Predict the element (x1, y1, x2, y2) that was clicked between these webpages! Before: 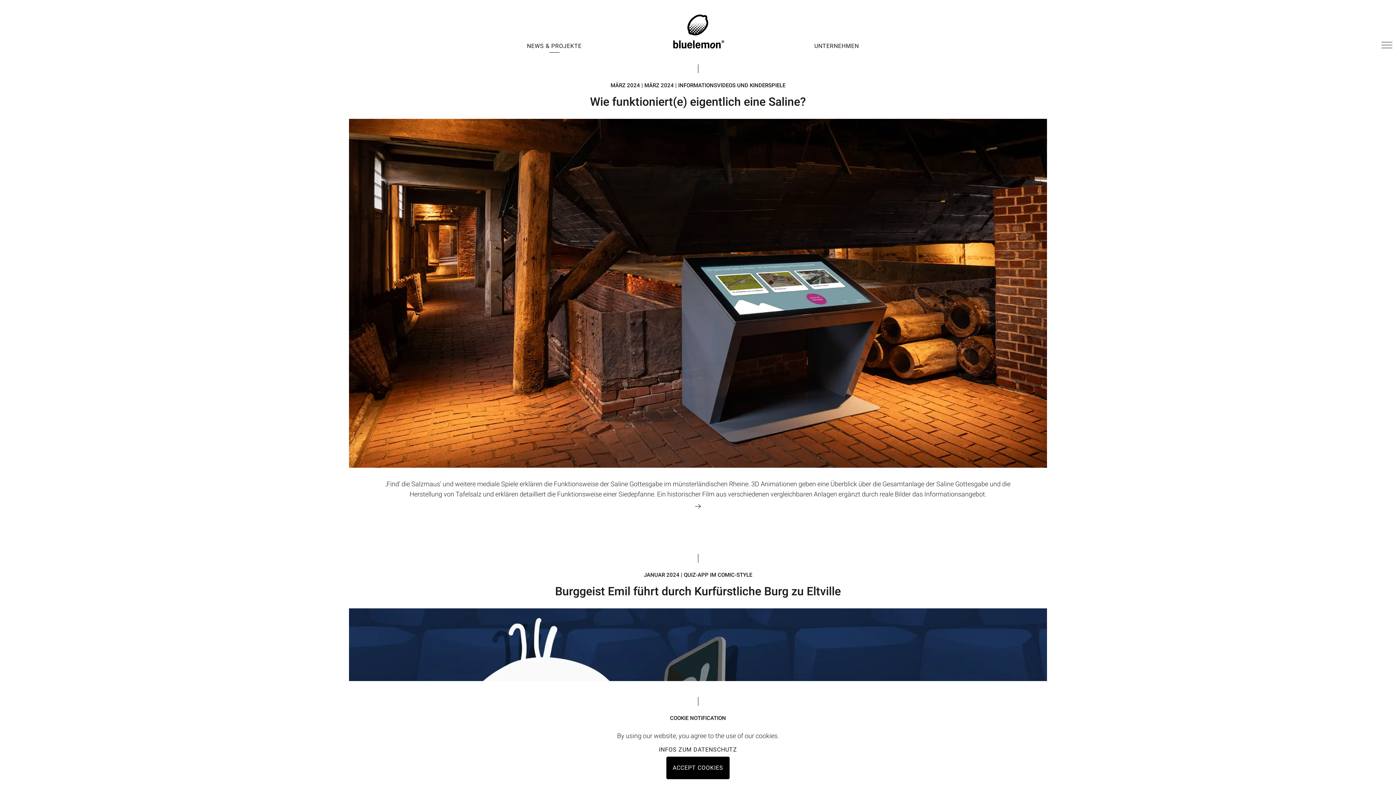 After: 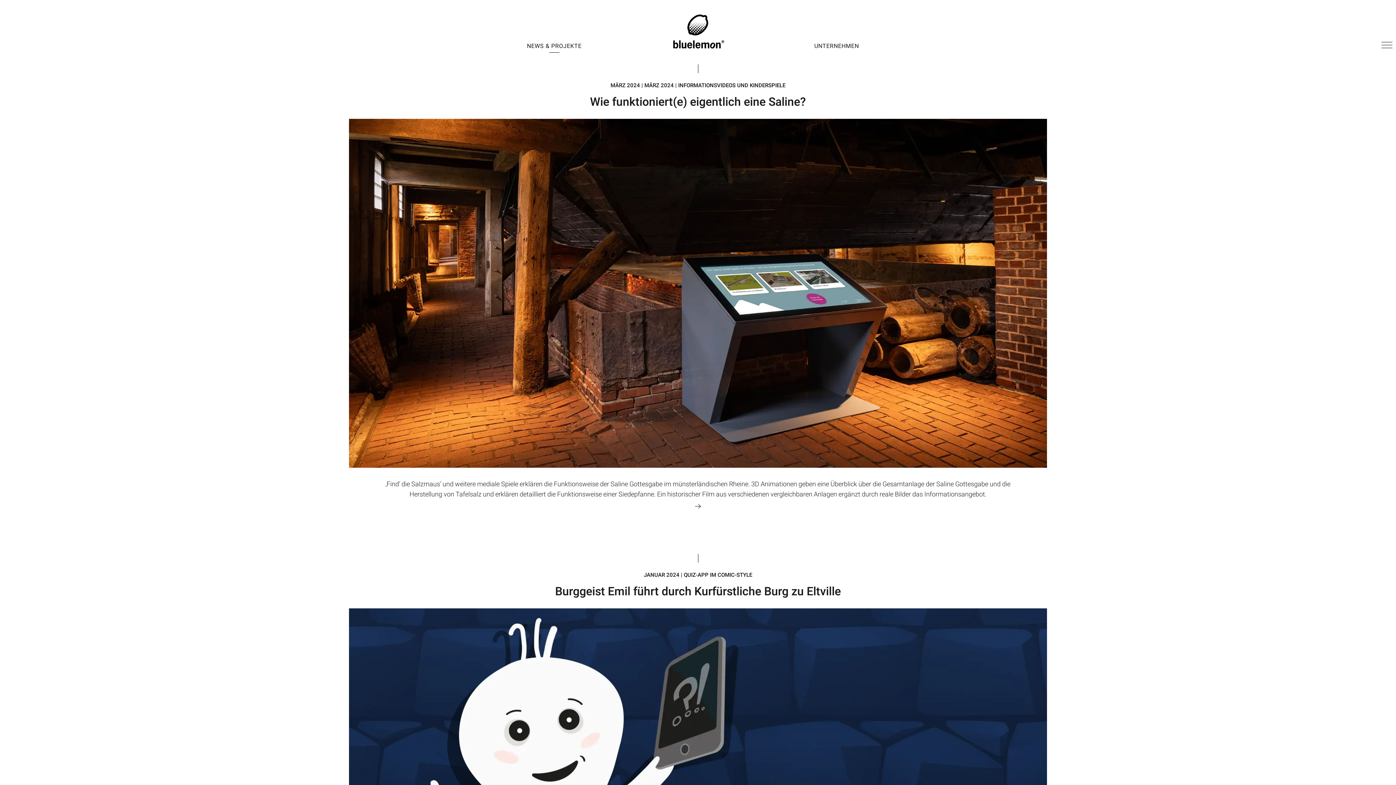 Action: bbox: (666, 757, 729, 779) label: ACCEPT COOKIES